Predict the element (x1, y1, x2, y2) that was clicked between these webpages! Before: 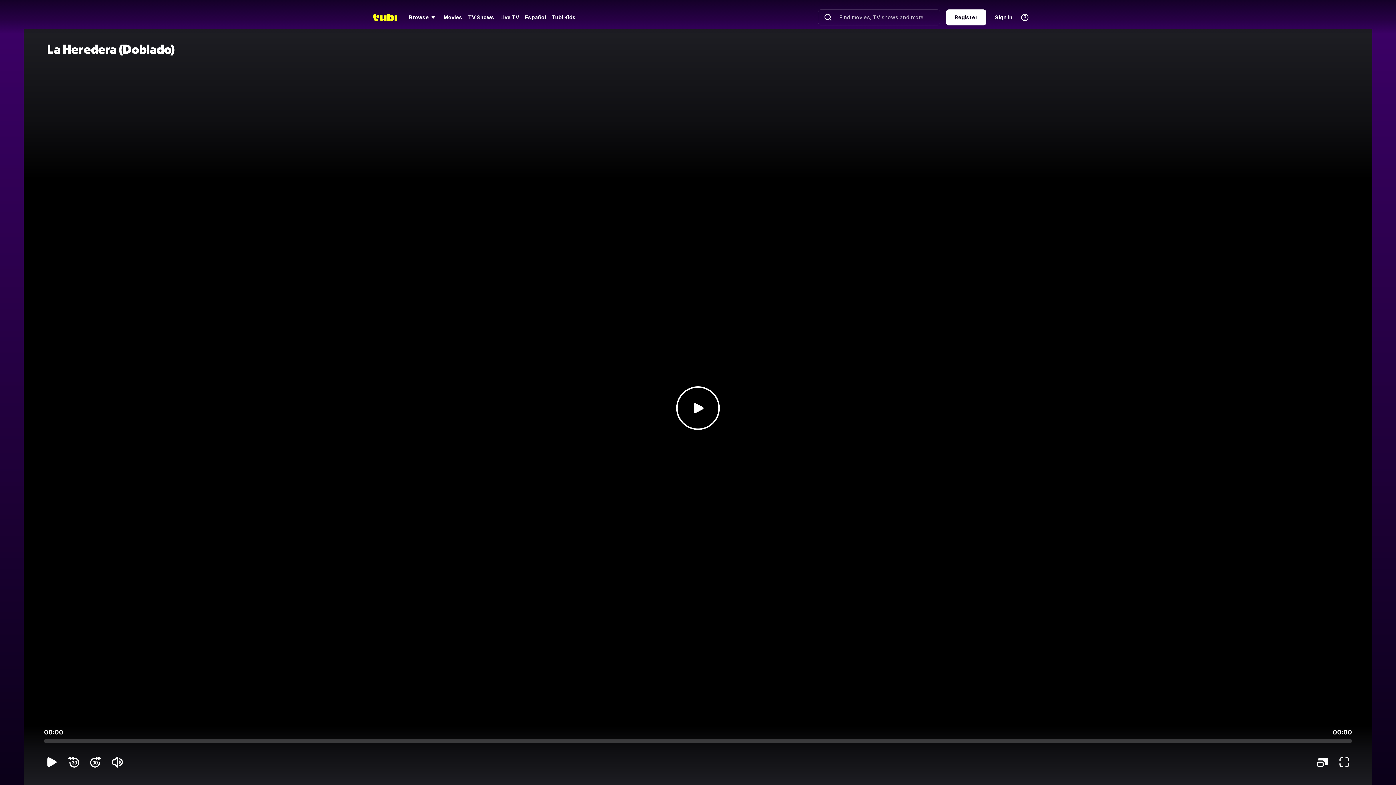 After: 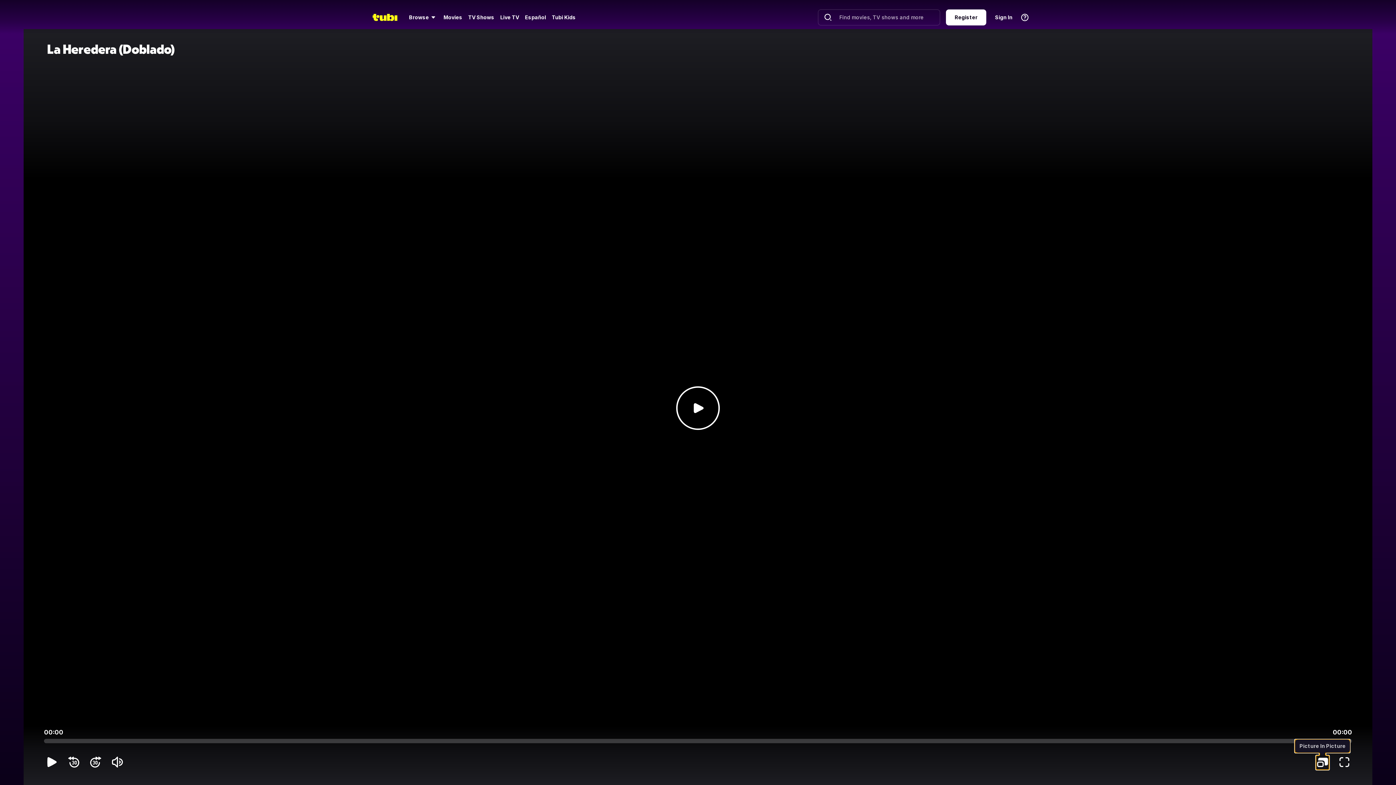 Action: bbox: (1316, 755, 1329, 769) label: Picture In Picture